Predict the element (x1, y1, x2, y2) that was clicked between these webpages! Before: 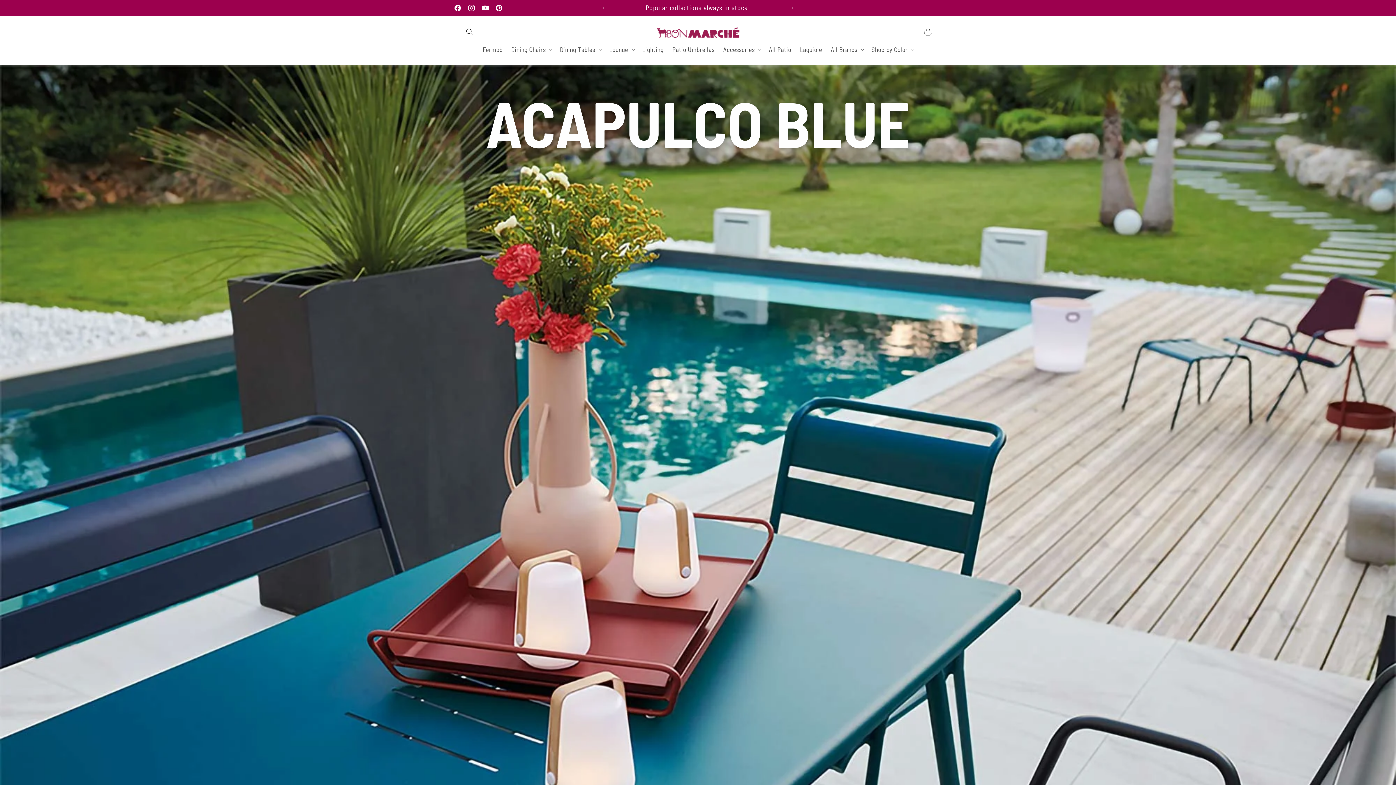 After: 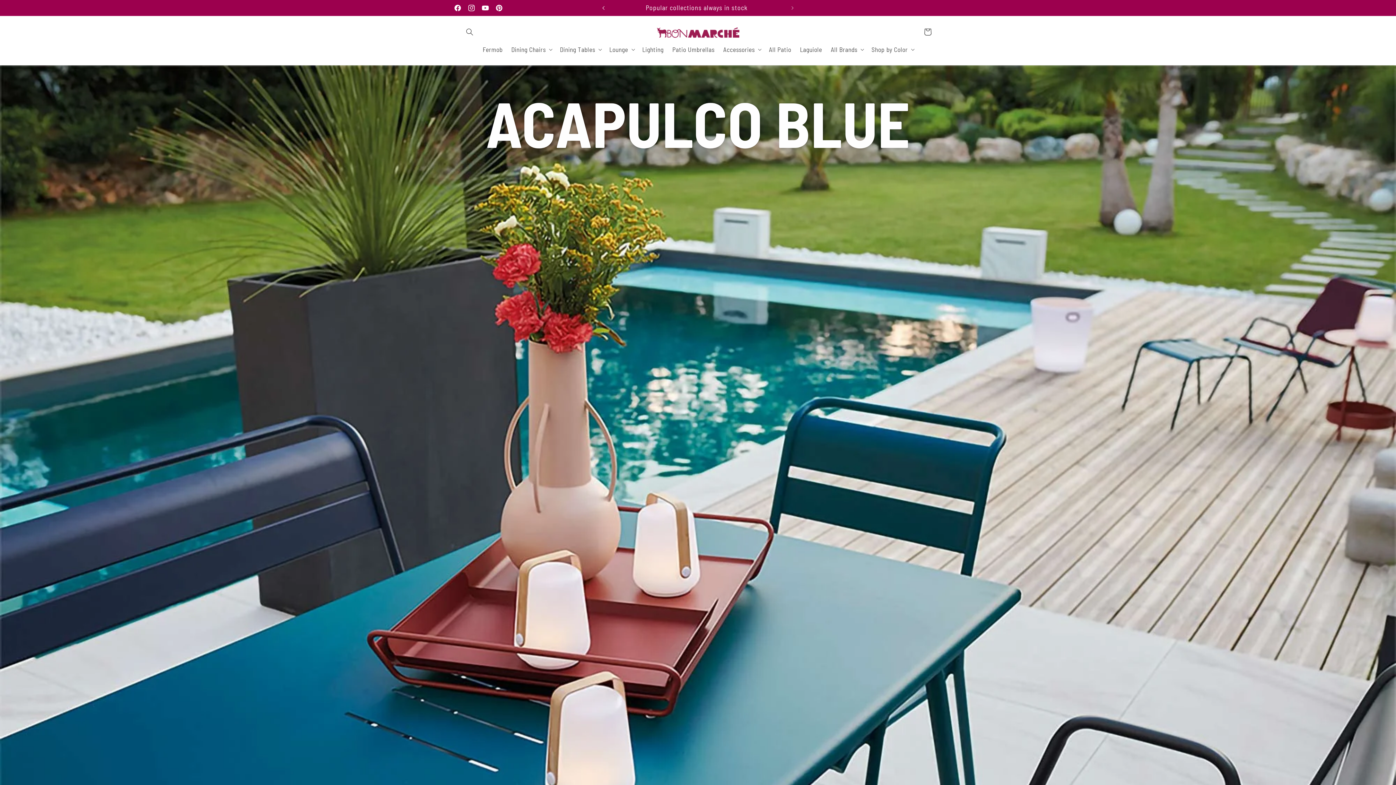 Action: bbox: (595, 0, 611, 14) label: Previous announcement